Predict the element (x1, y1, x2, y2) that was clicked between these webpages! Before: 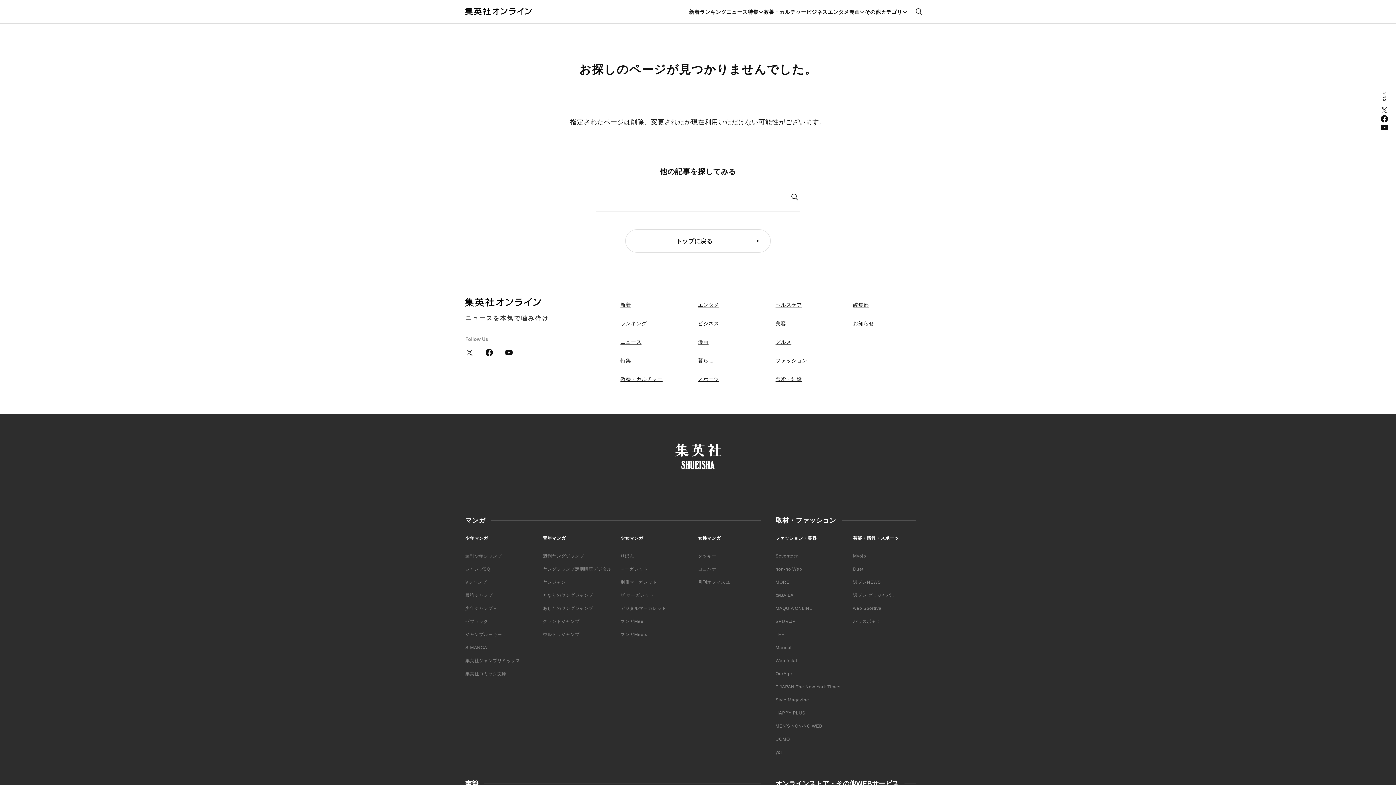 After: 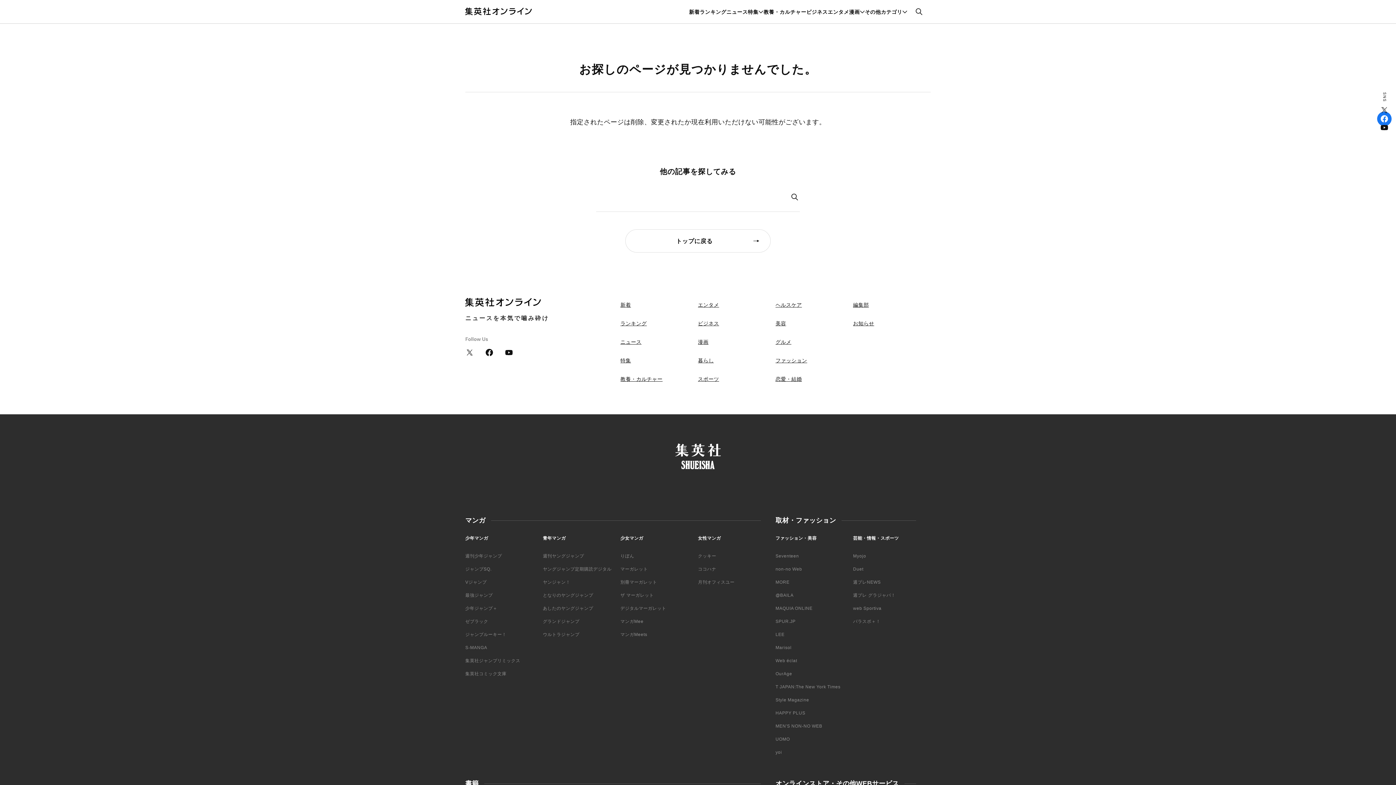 Action: label: Facebook bbox: (1380, 114, 1389, 123)